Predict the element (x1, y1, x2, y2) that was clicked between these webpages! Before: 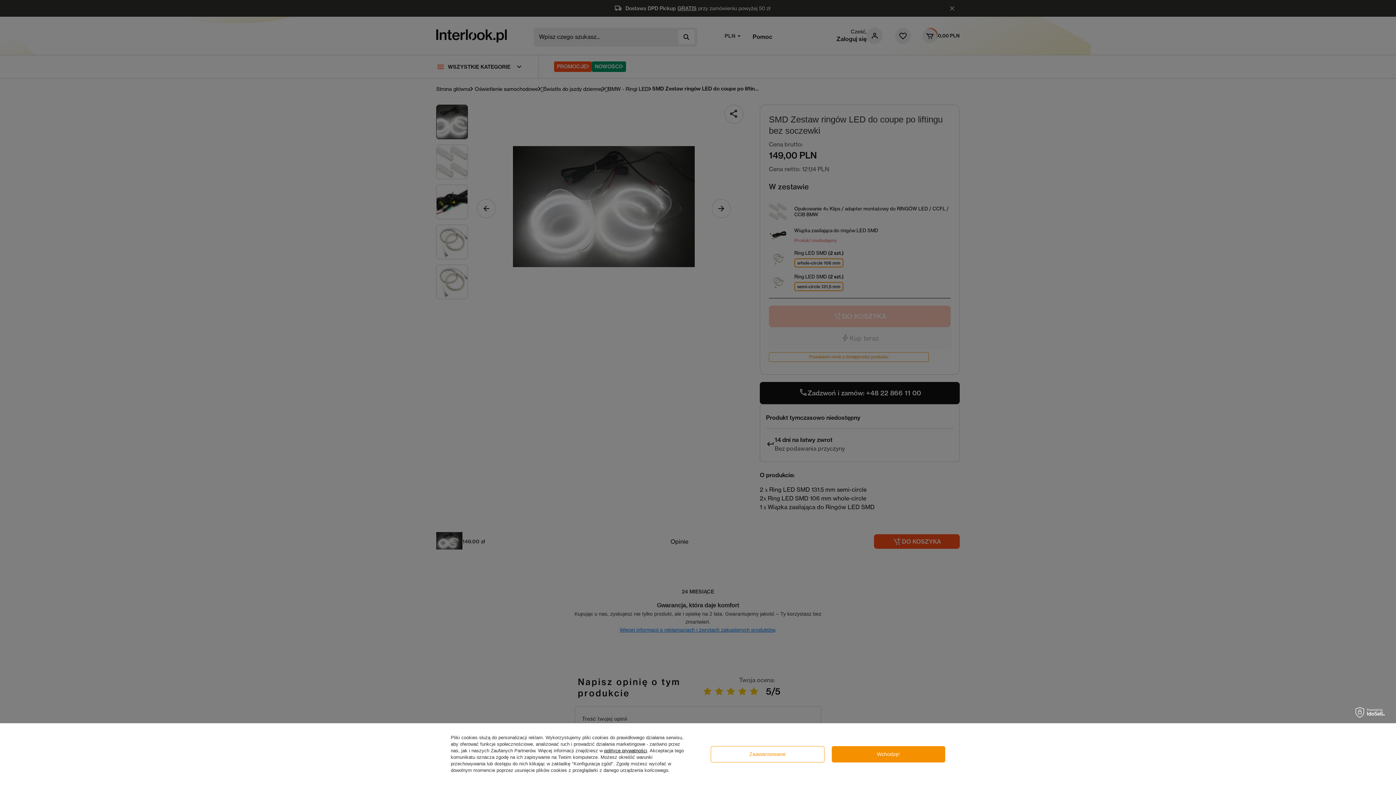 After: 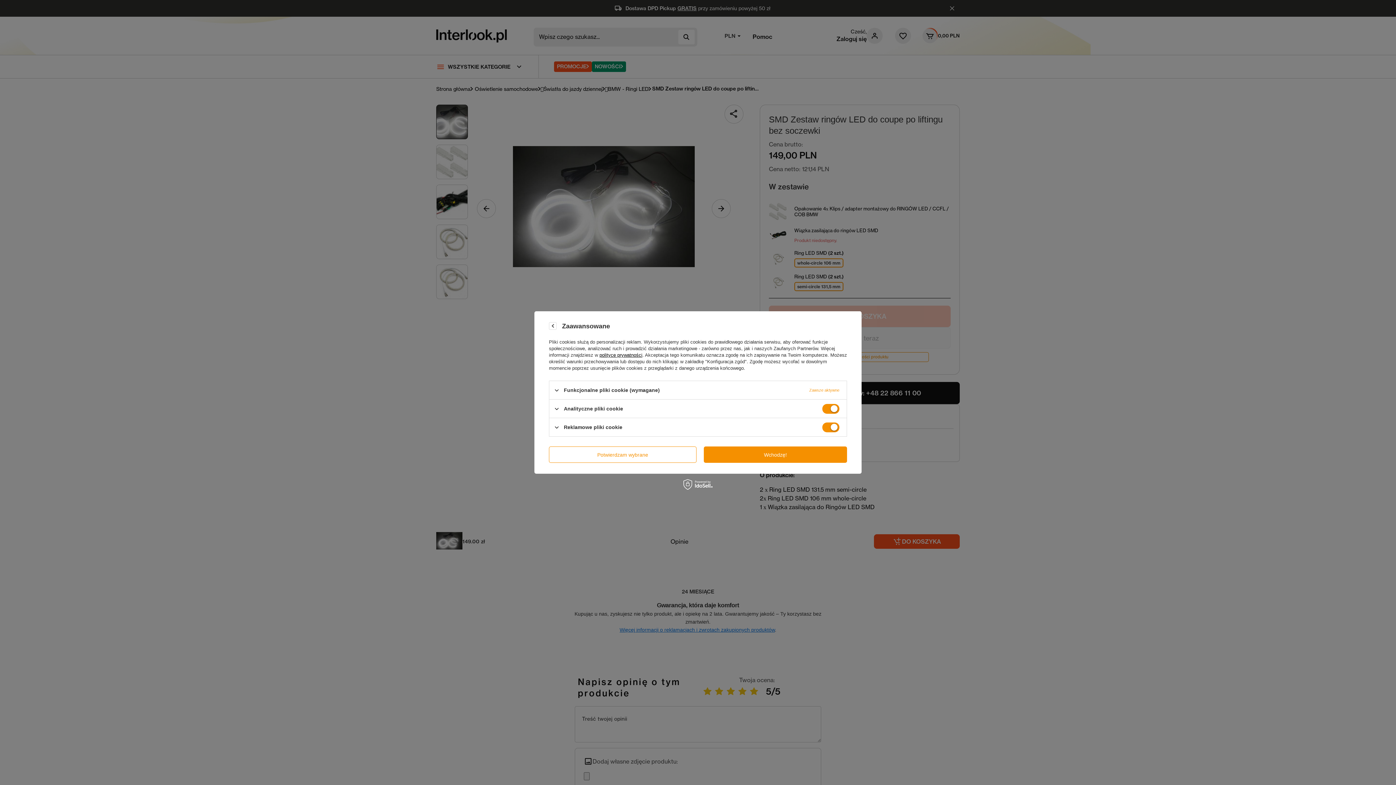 Action: label: Zaawansowane bbox: (710, 746, 824, 762)